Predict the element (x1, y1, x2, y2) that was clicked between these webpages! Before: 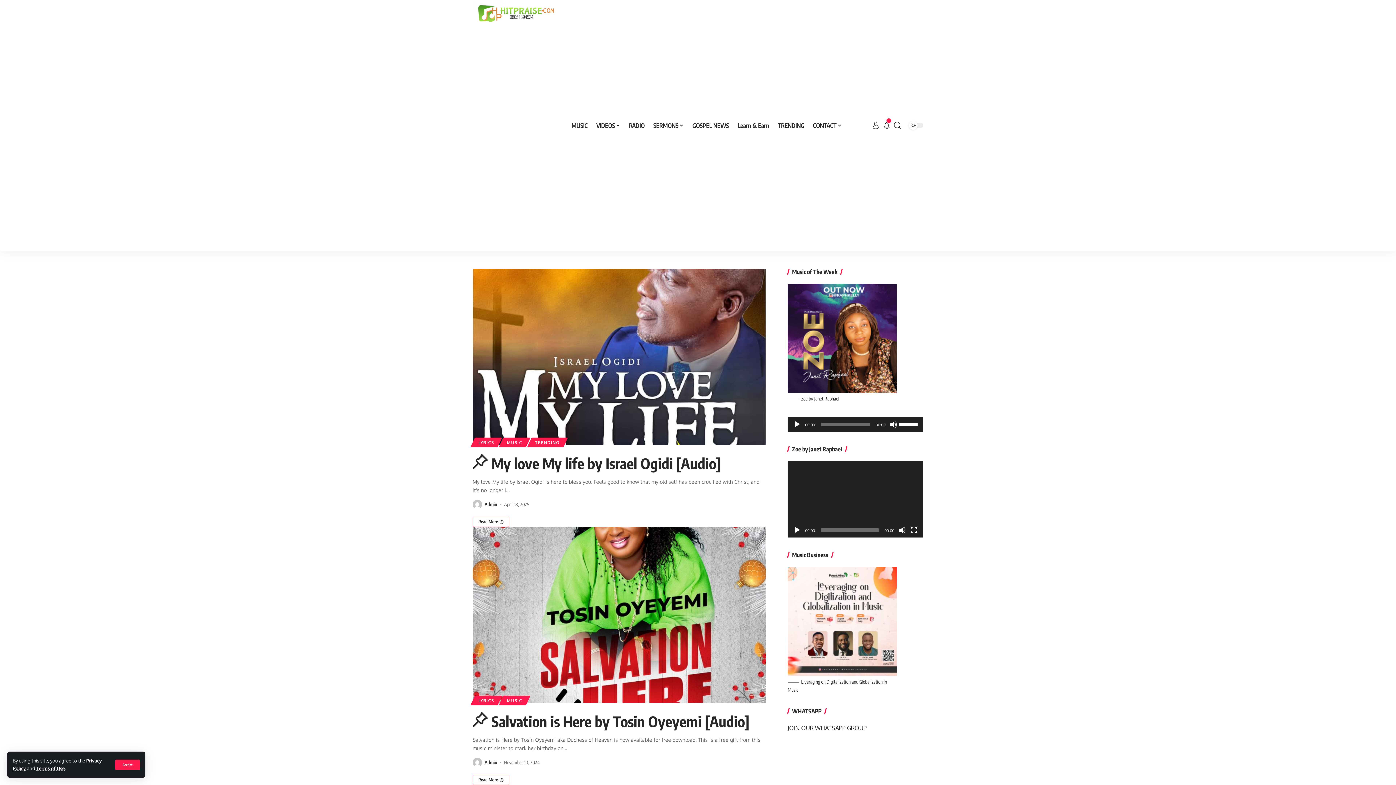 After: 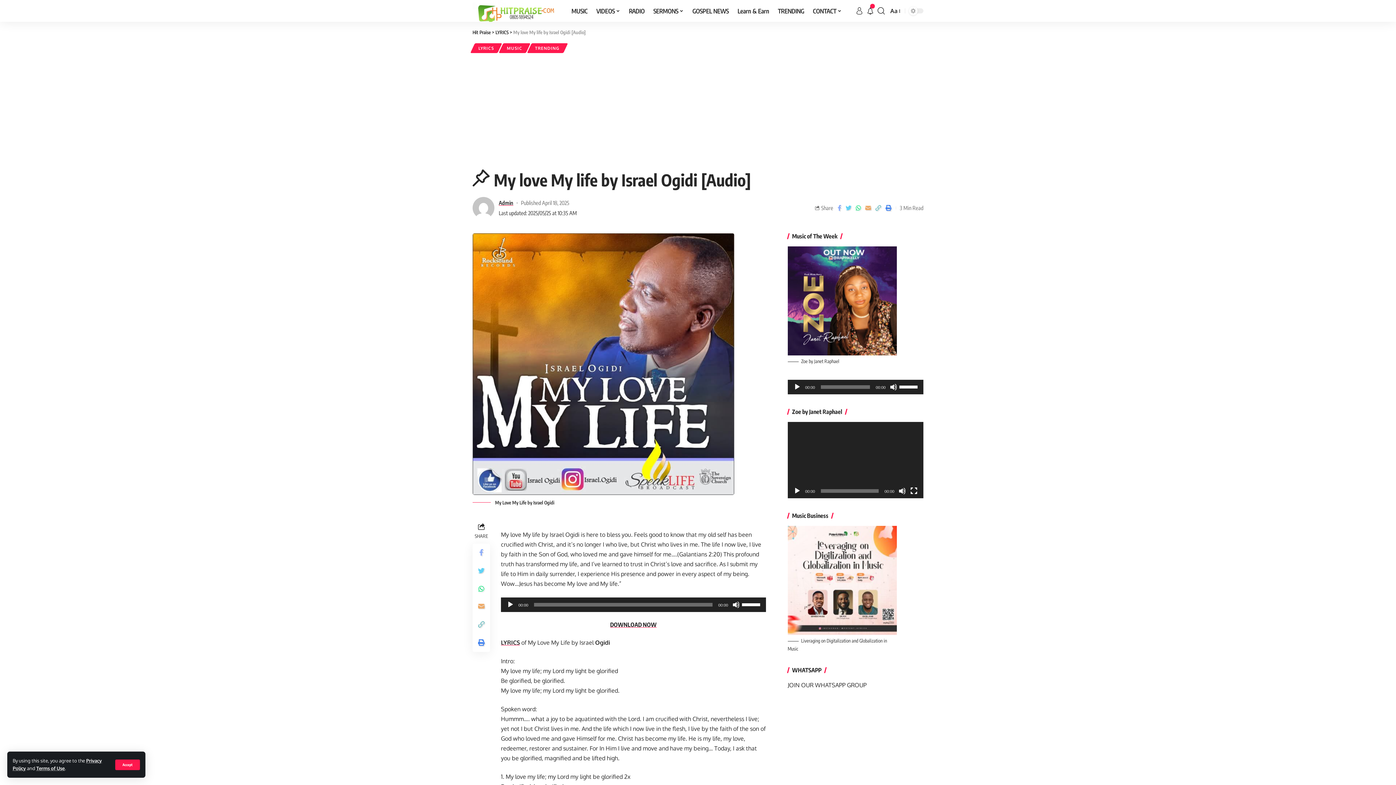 Action: bbox: (472, 269, 766, 445)